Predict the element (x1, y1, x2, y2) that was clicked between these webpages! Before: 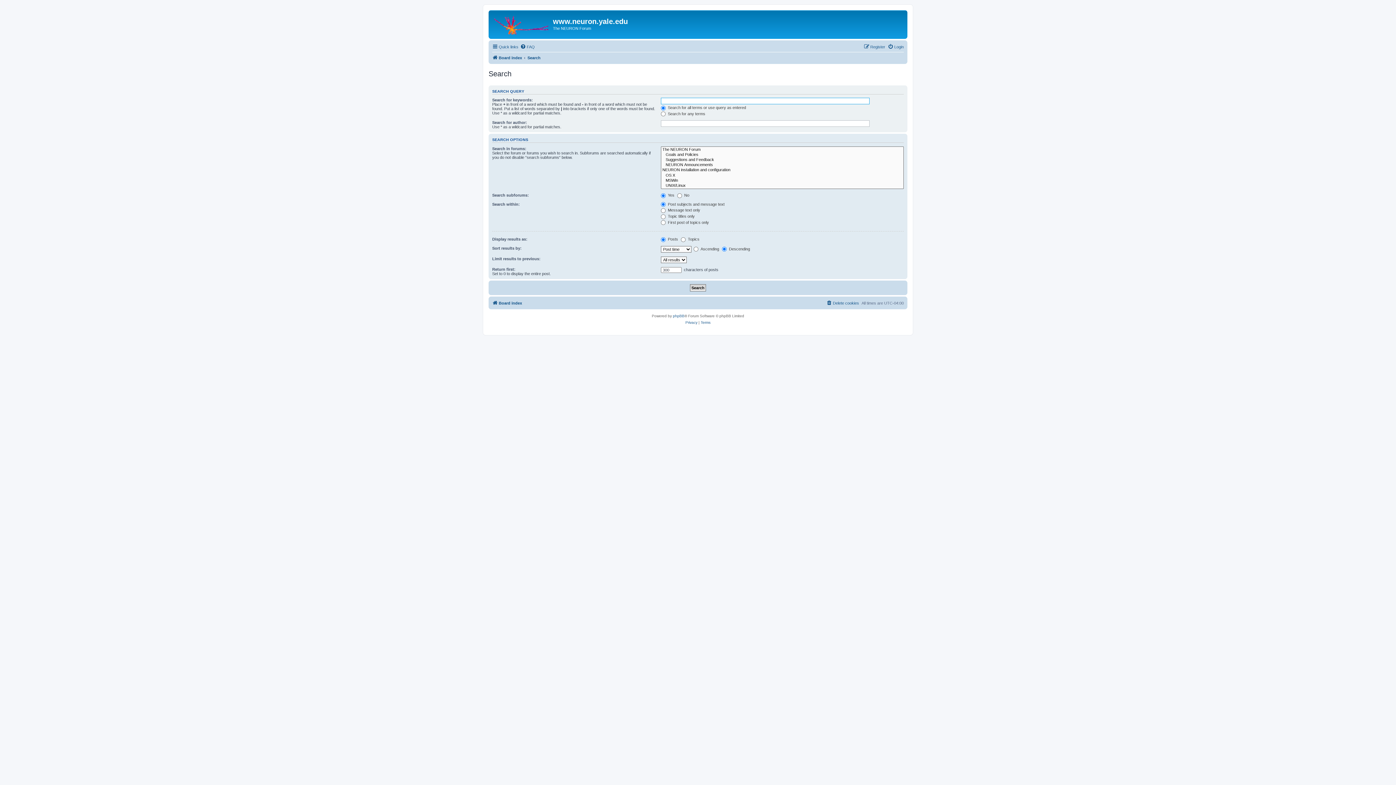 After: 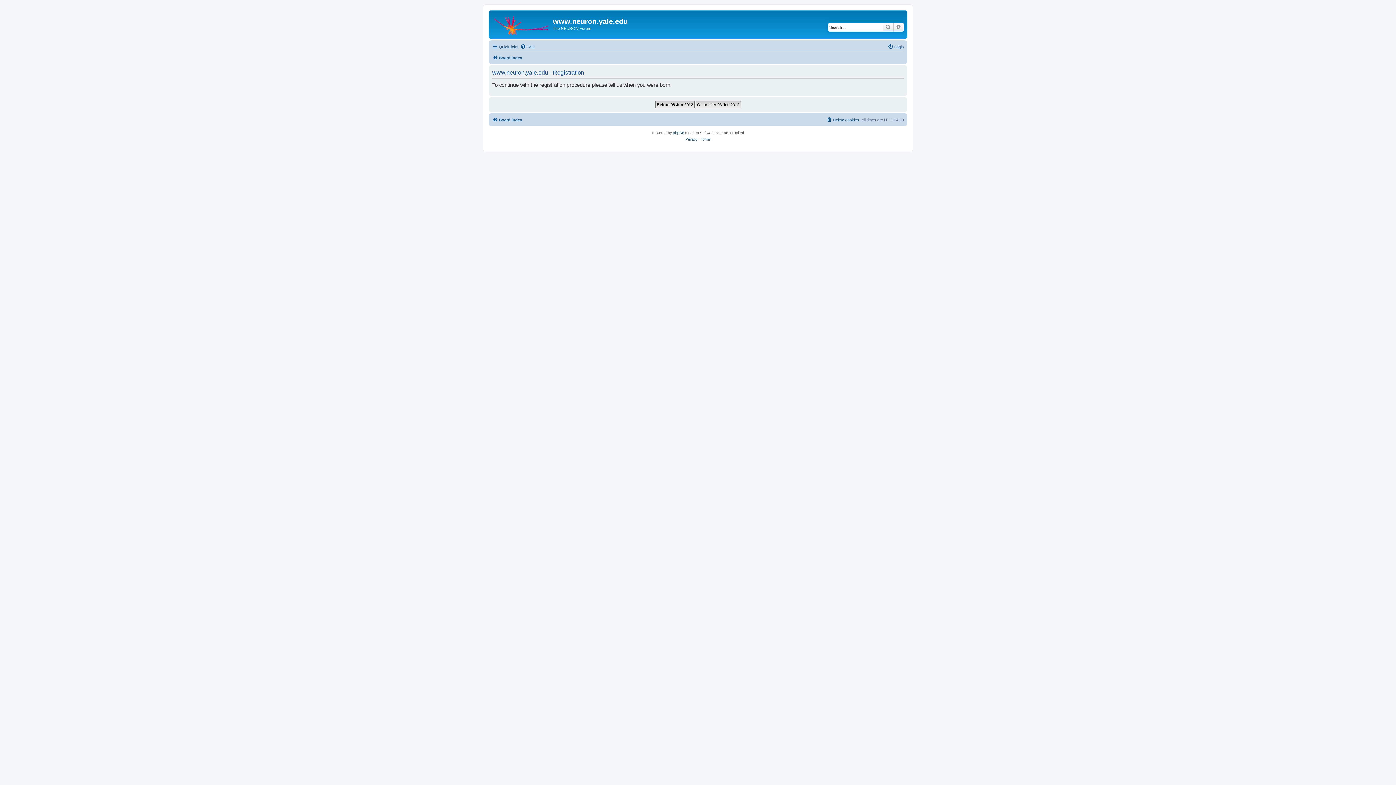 Action: bbox: (864, 42, 885, 51) label: Register